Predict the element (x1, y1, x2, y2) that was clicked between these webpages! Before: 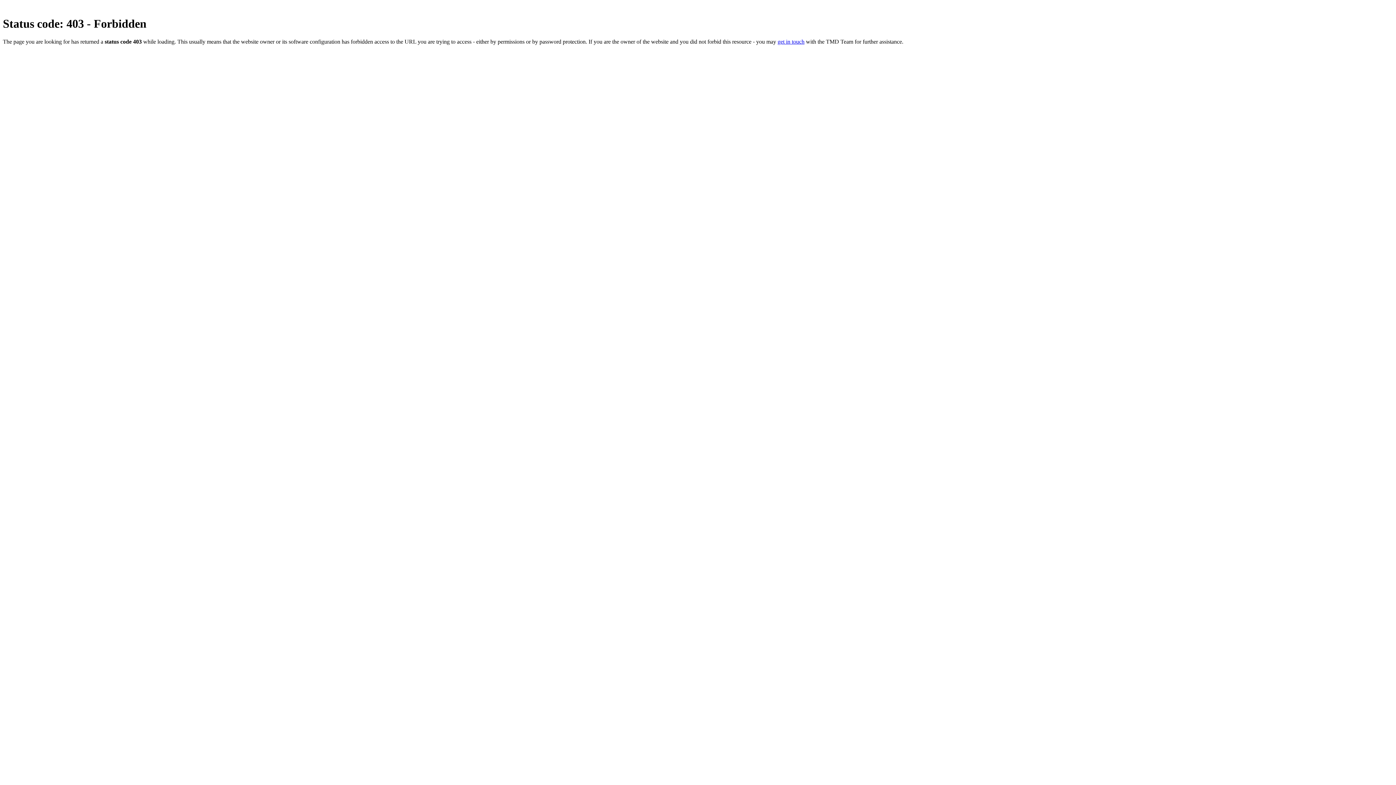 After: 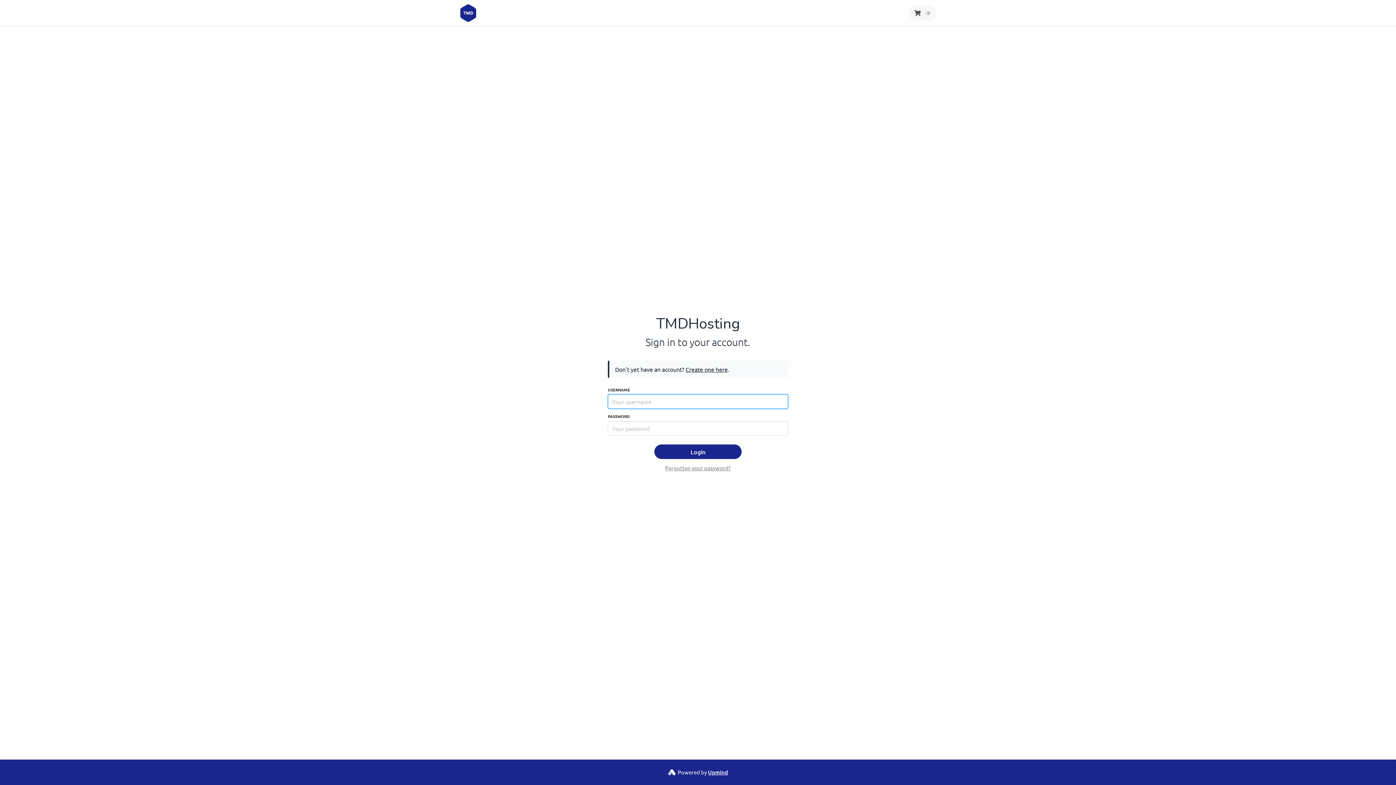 Action: label: get in touch bbox: (777, 38, 804, 44)